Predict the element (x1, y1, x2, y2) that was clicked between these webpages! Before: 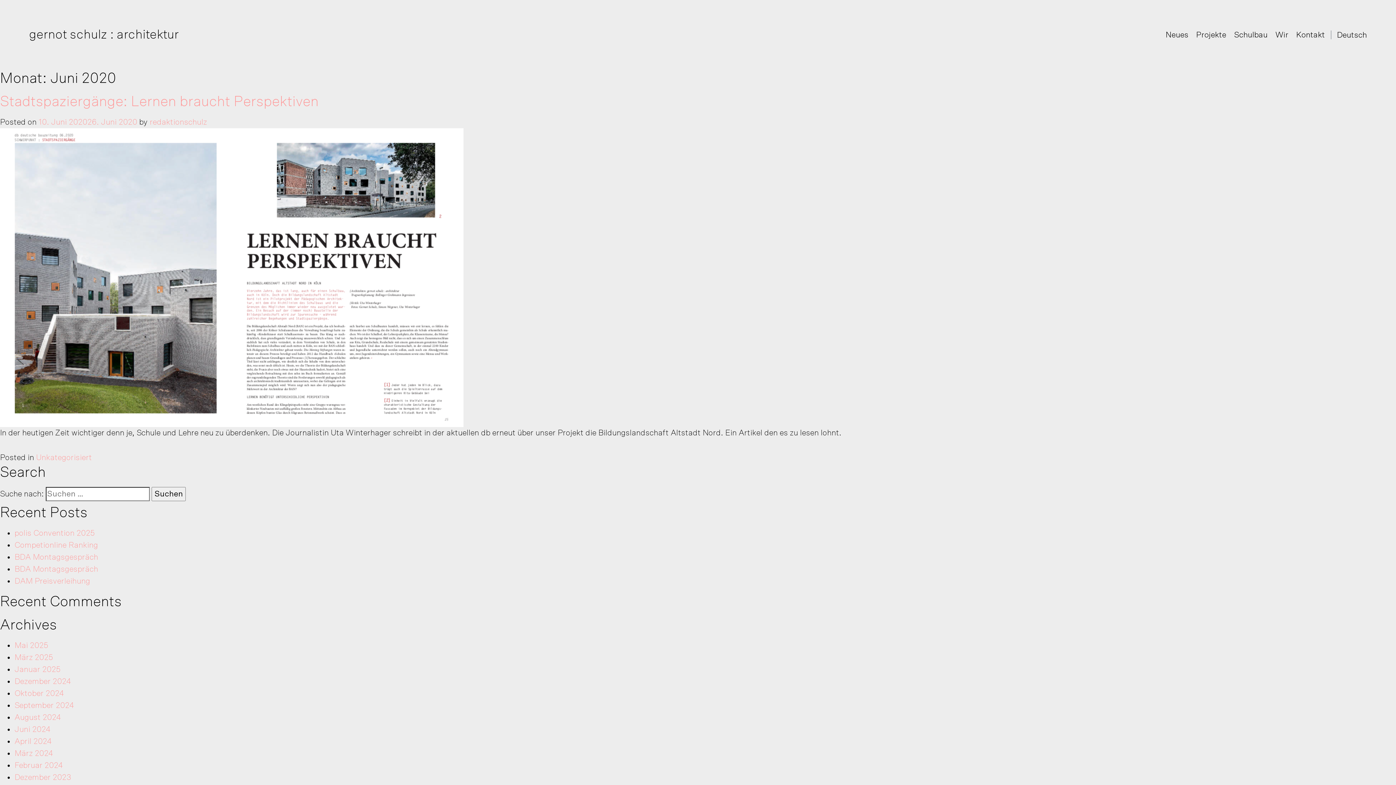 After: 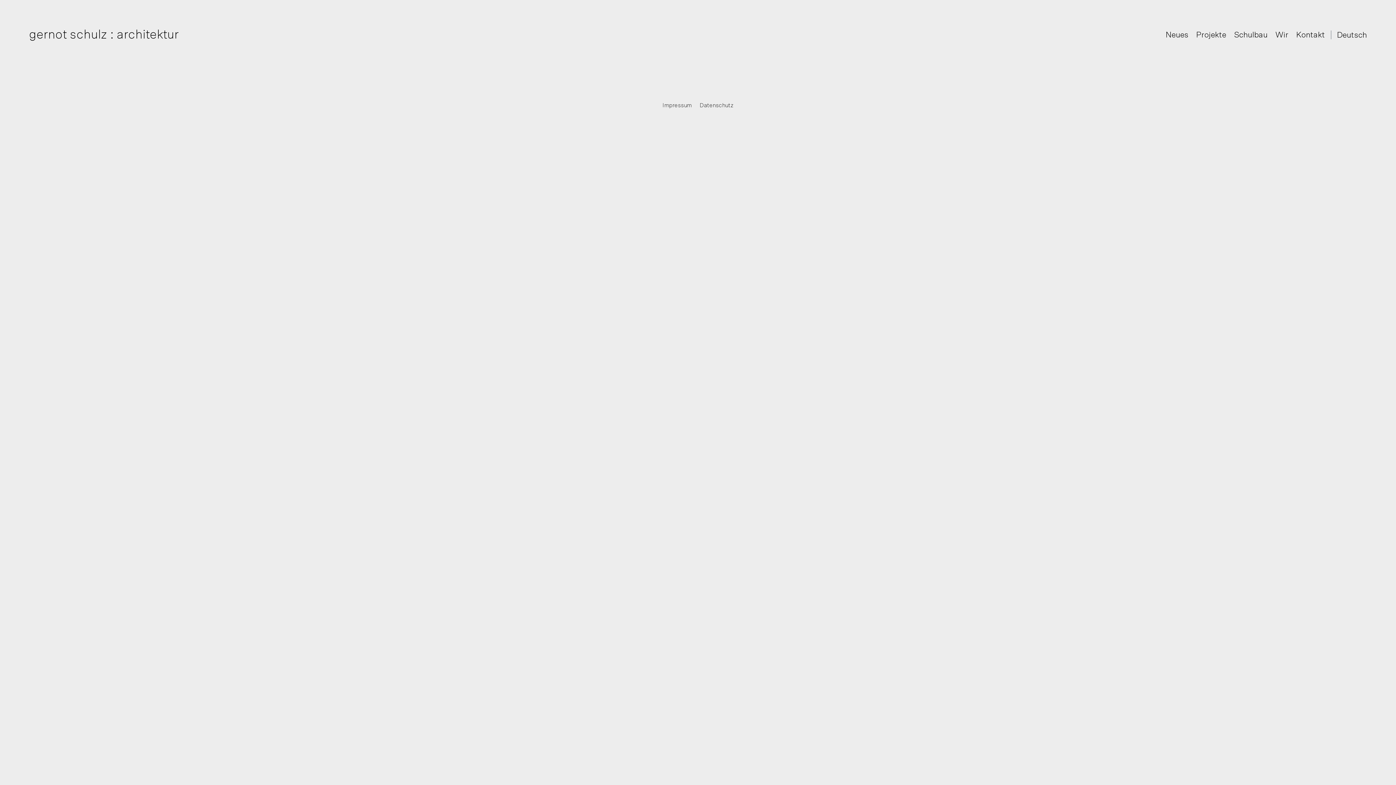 Action: label: polis Convention 2025 bbox: (14, 529, 94, 537)